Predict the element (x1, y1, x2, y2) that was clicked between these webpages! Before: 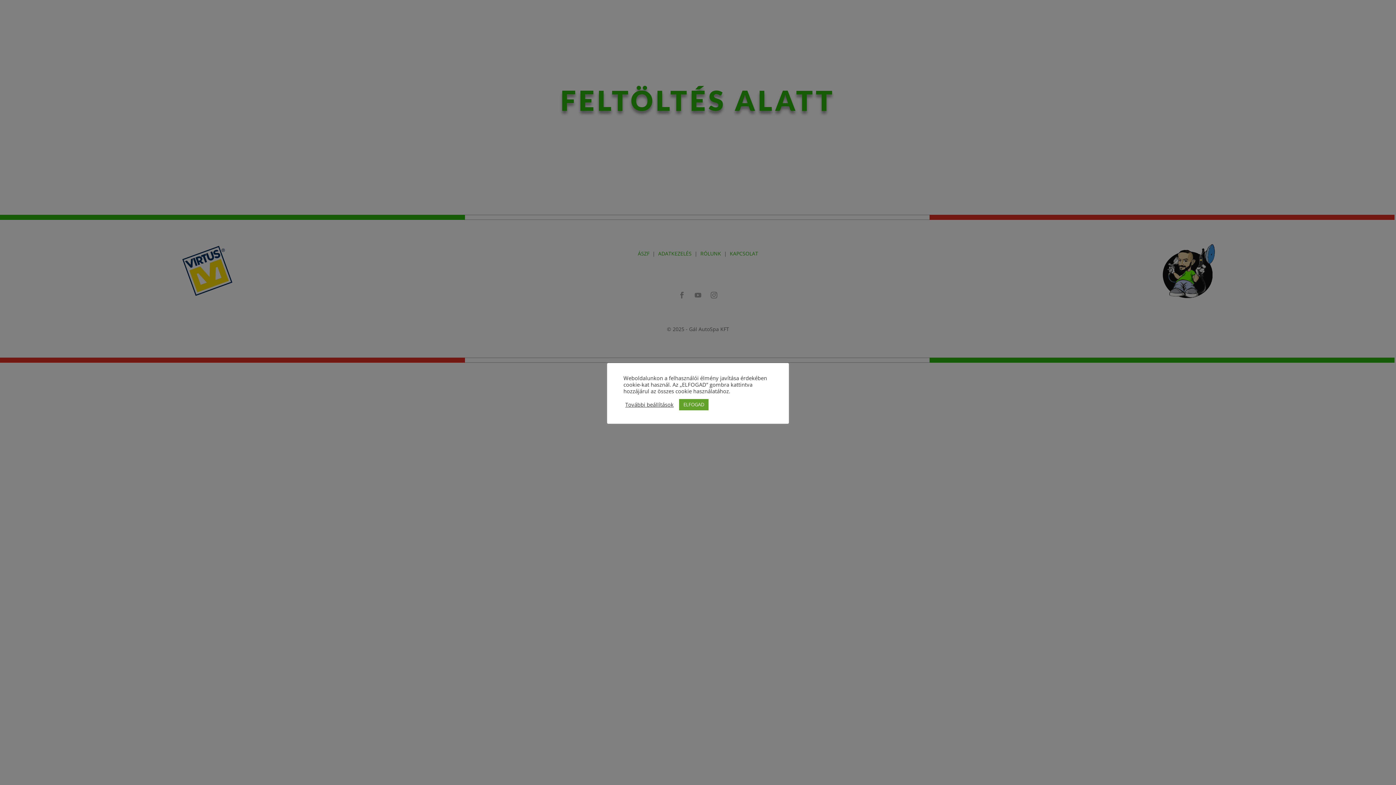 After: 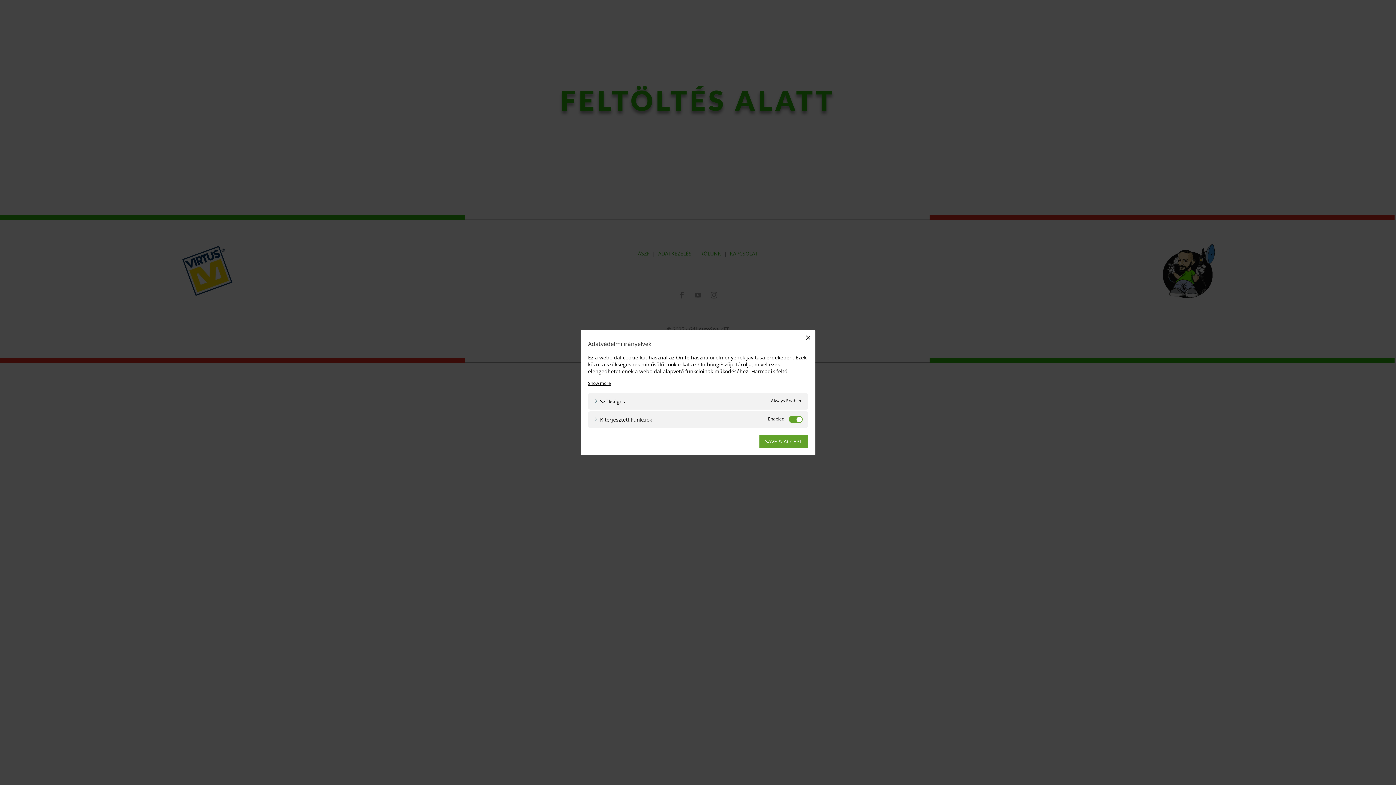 Action: label: További beállítások bbox: (625, 401, 673, 408)